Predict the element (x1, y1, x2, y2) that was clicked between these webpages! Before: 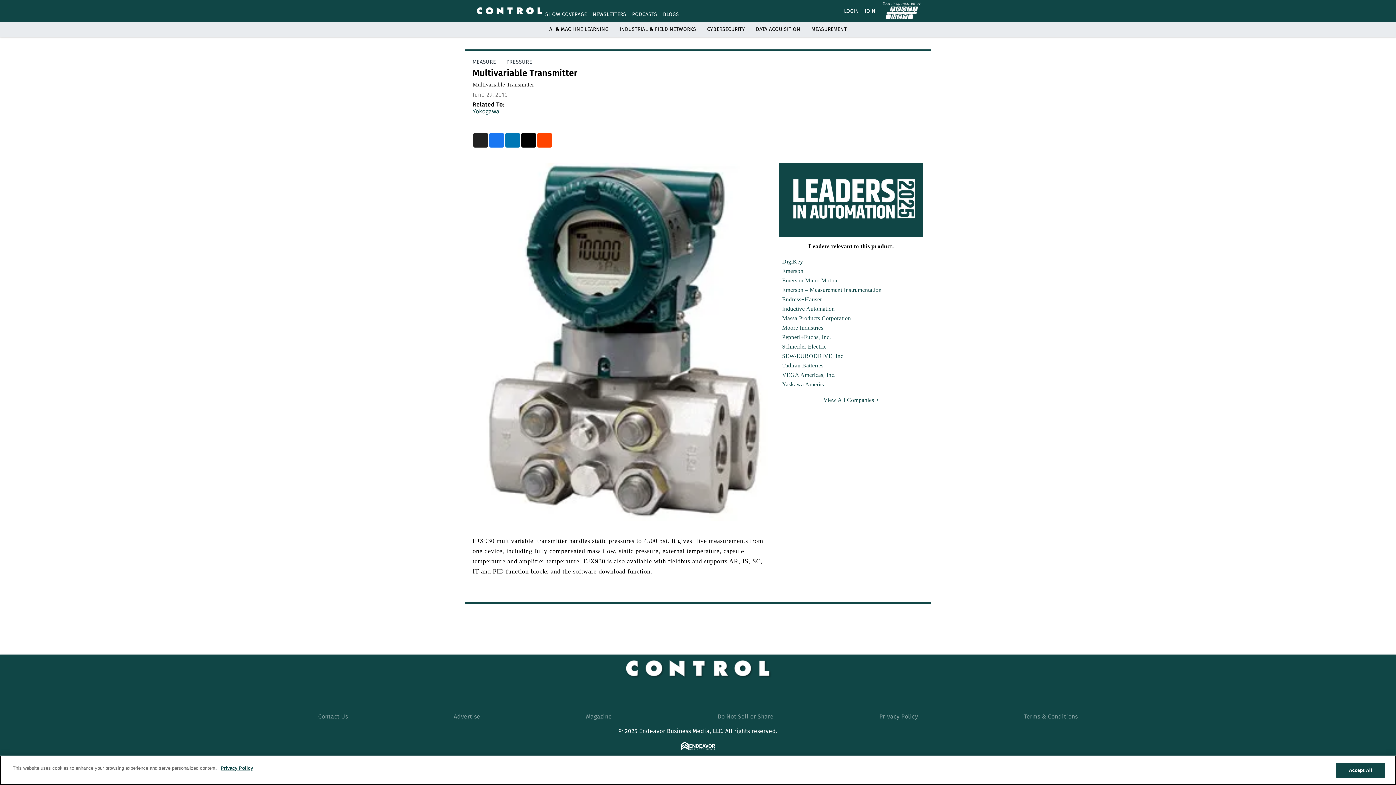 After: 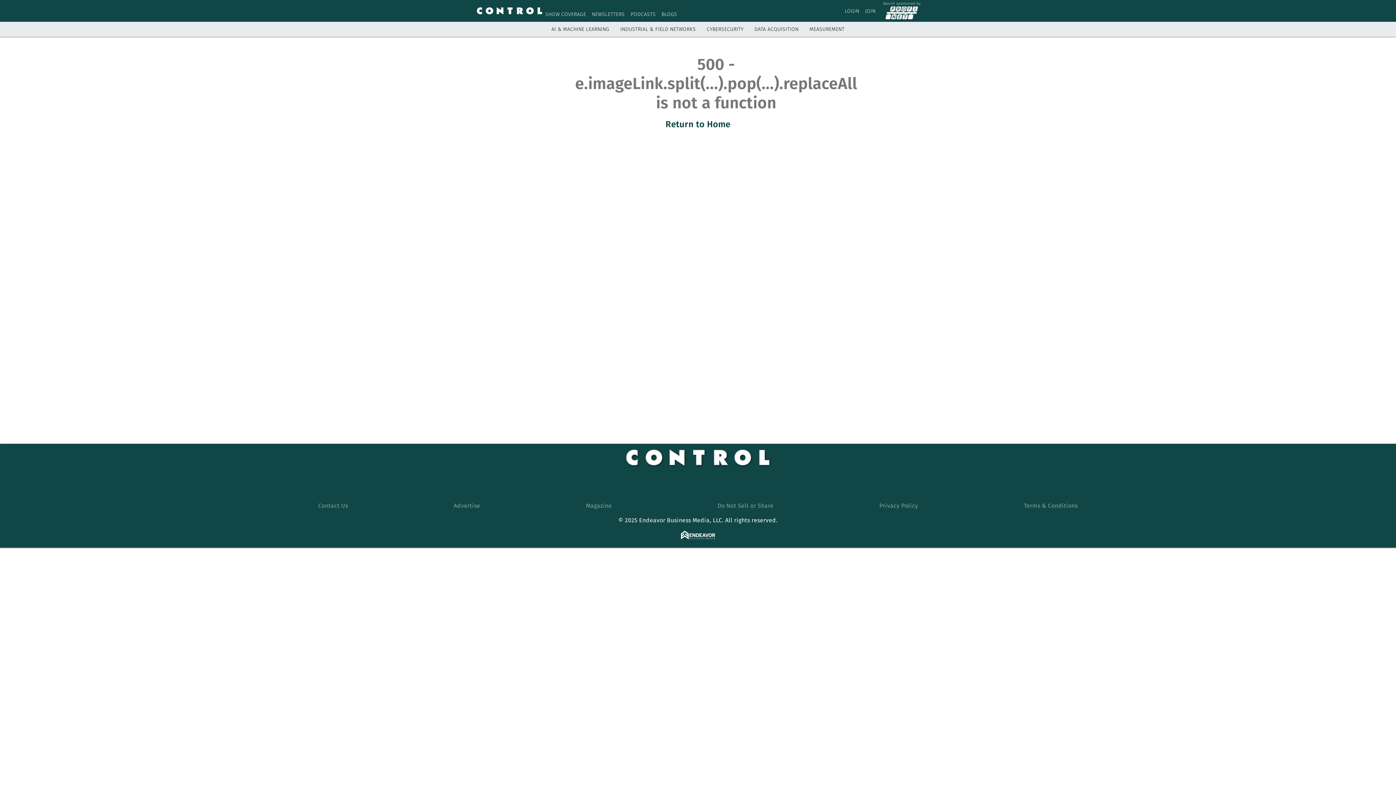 Action: label: Schneider Electric bbox: (779, 342, 923, 351)